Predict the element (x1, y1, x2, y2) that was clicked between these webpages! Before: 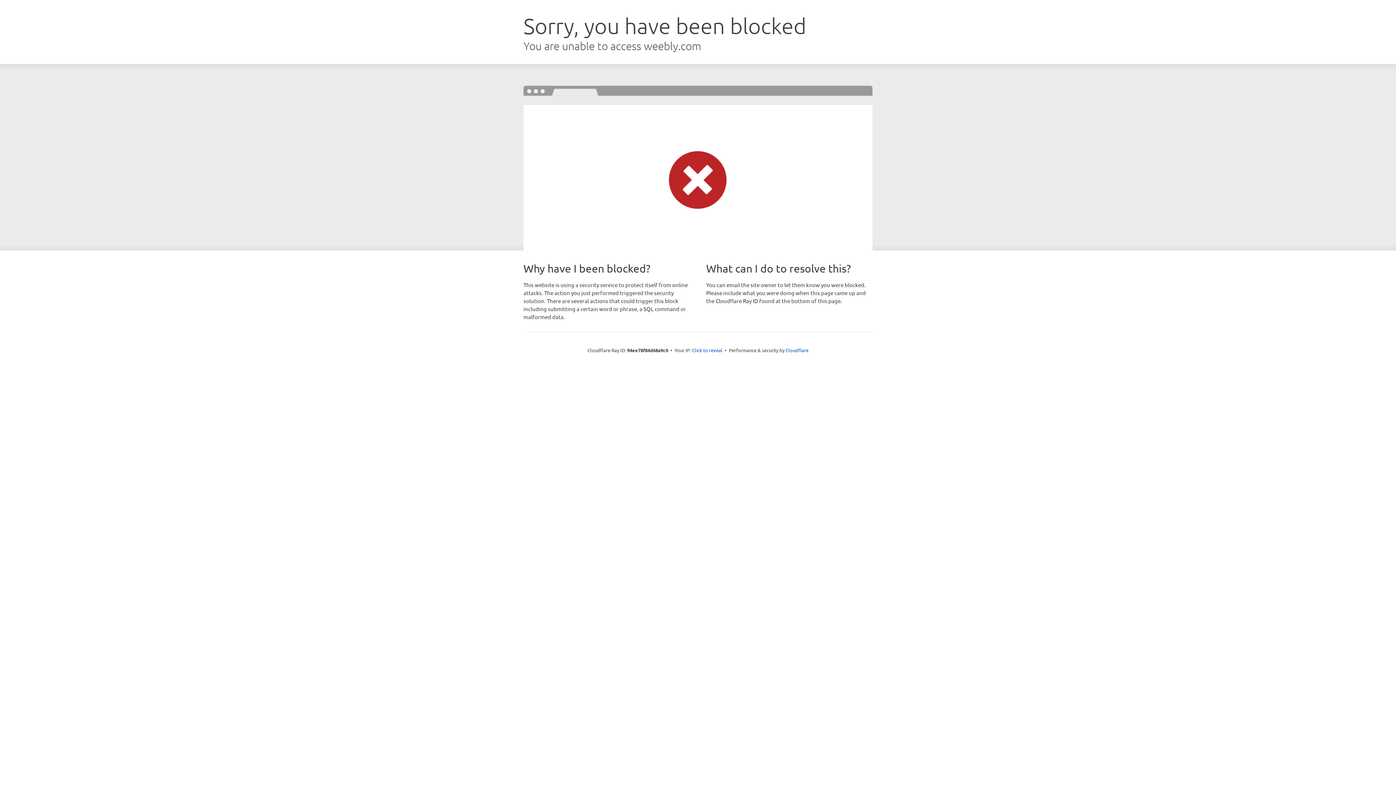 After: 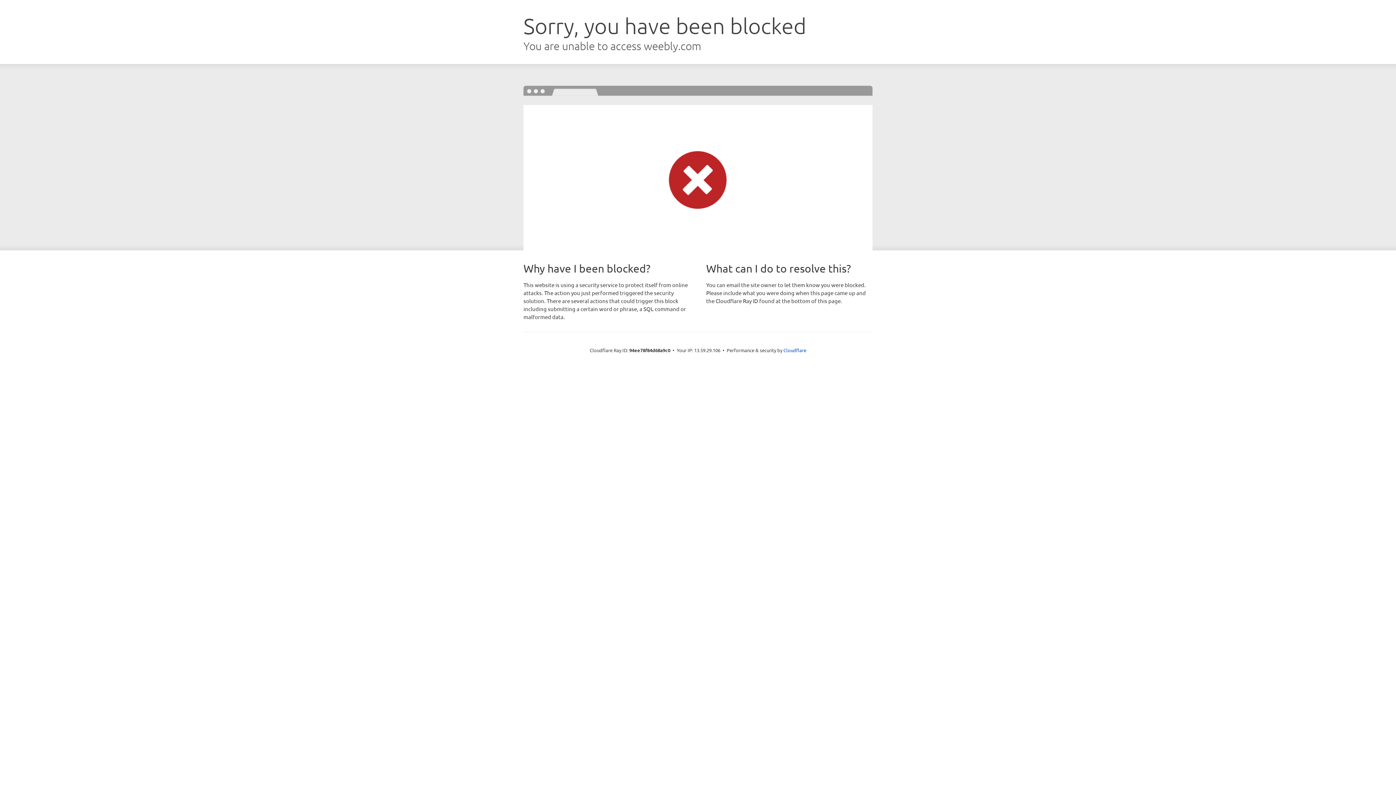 Action: label: Click to reveal bbox: (692, 346, 722, 353)